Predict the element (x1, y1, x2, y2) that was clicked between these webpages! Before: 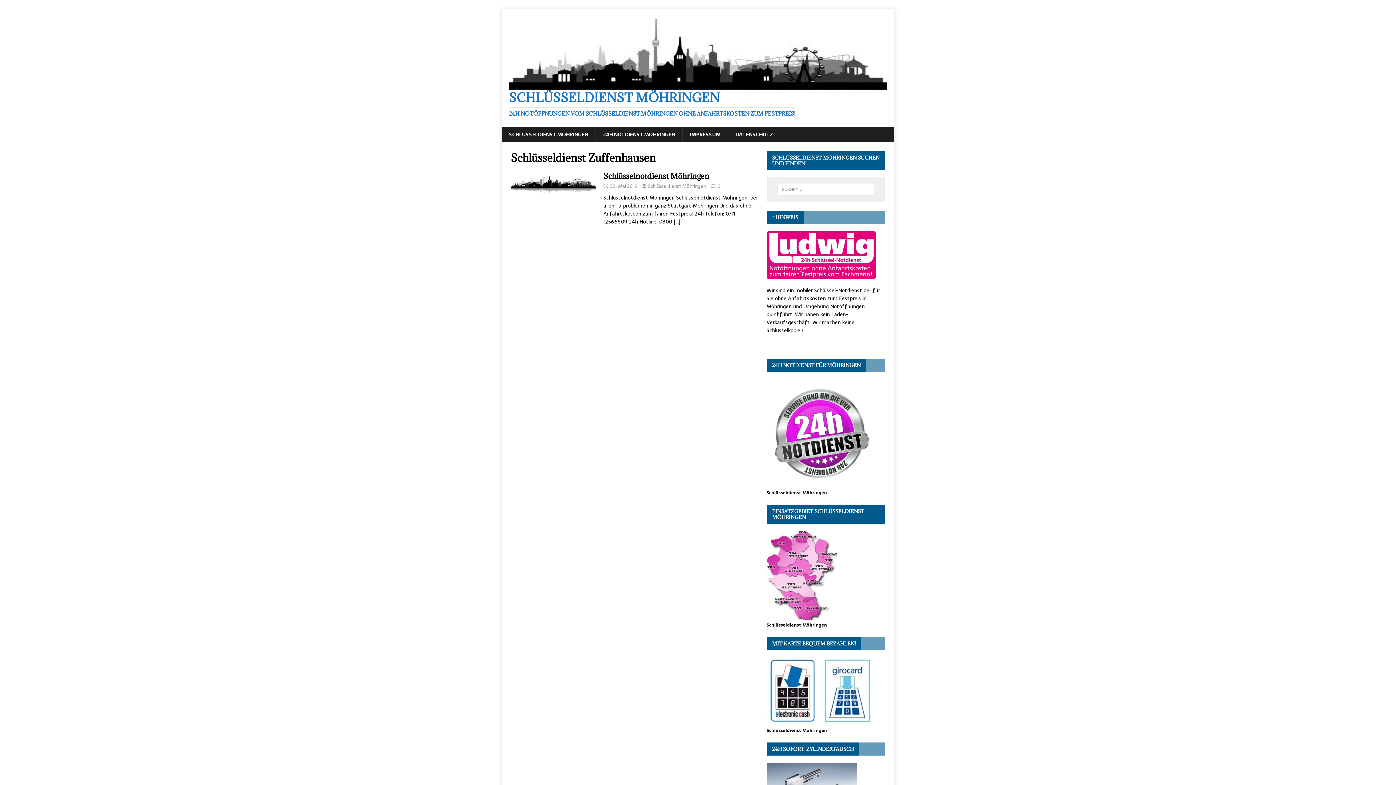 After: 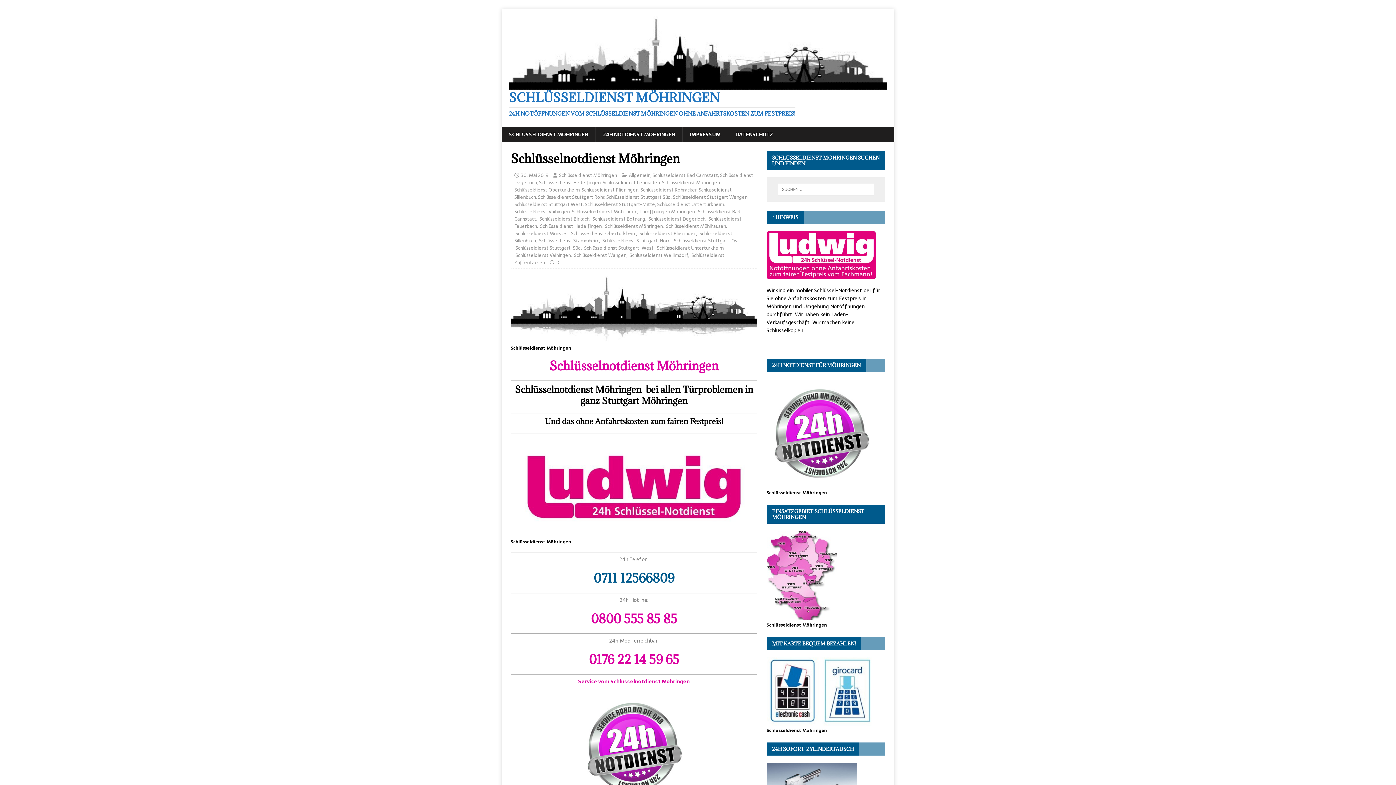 Action: label: Schlüsselnotdienst Möhringen bbox: (603, 171, 709, 181)